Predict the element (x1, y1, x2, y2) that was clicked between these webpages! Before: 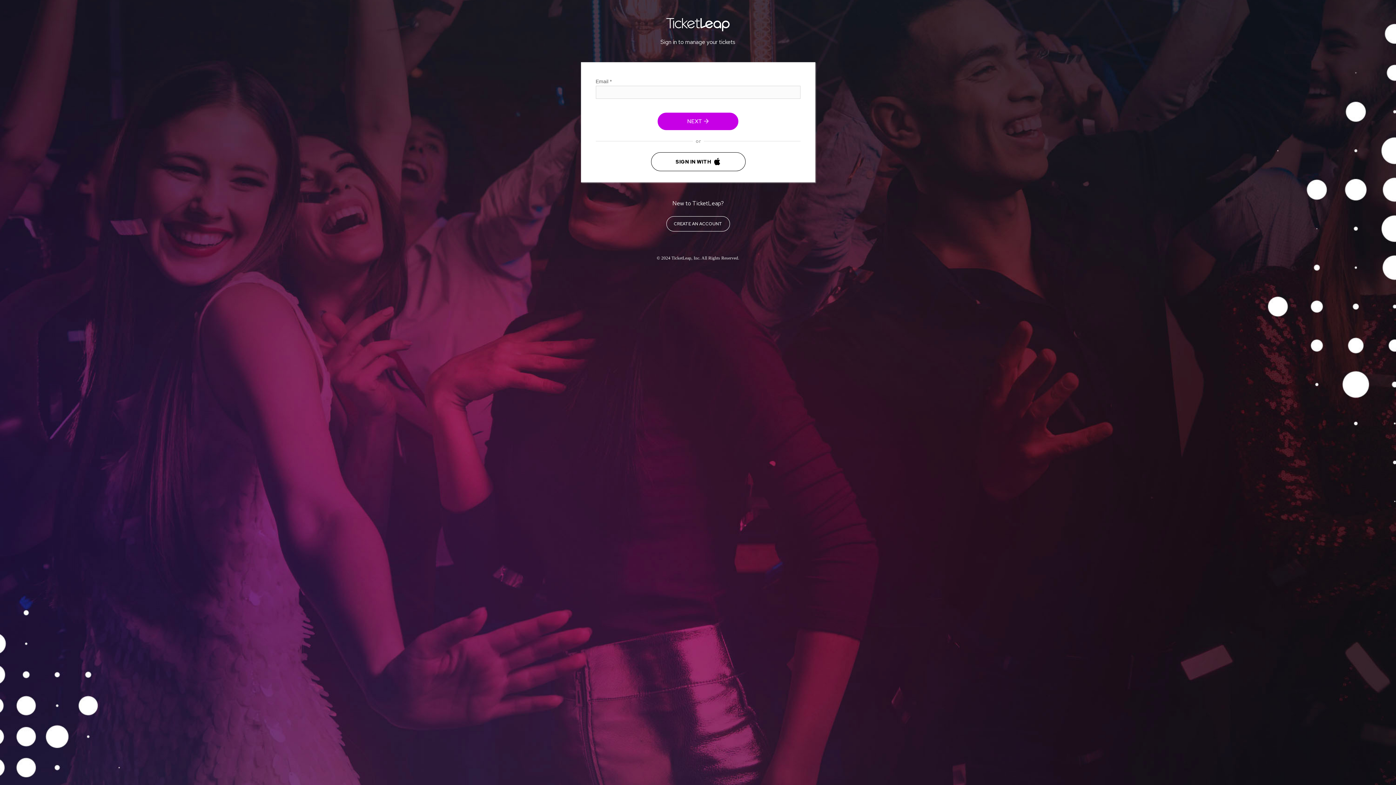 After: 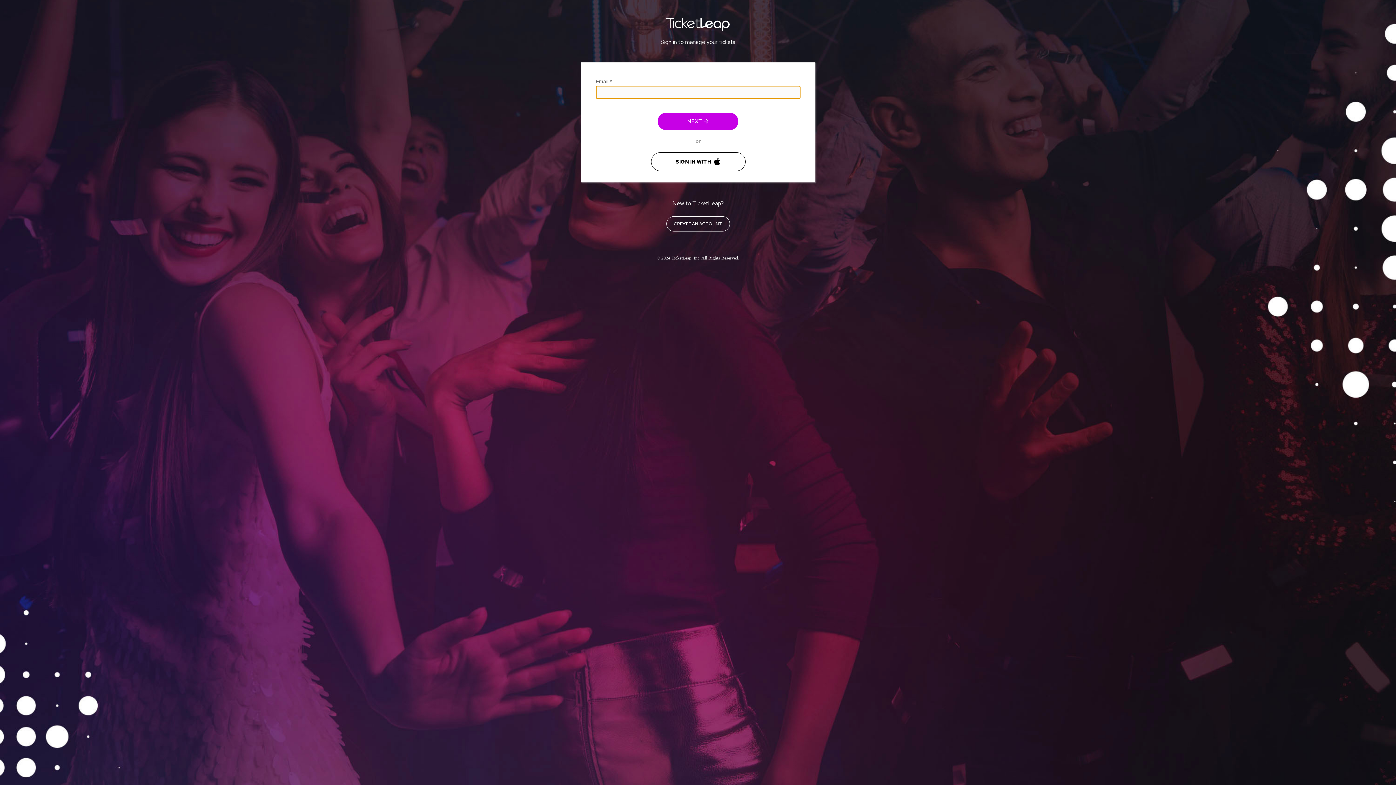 Action: label: NEXT  bbox: (657, 112, 738, 130)